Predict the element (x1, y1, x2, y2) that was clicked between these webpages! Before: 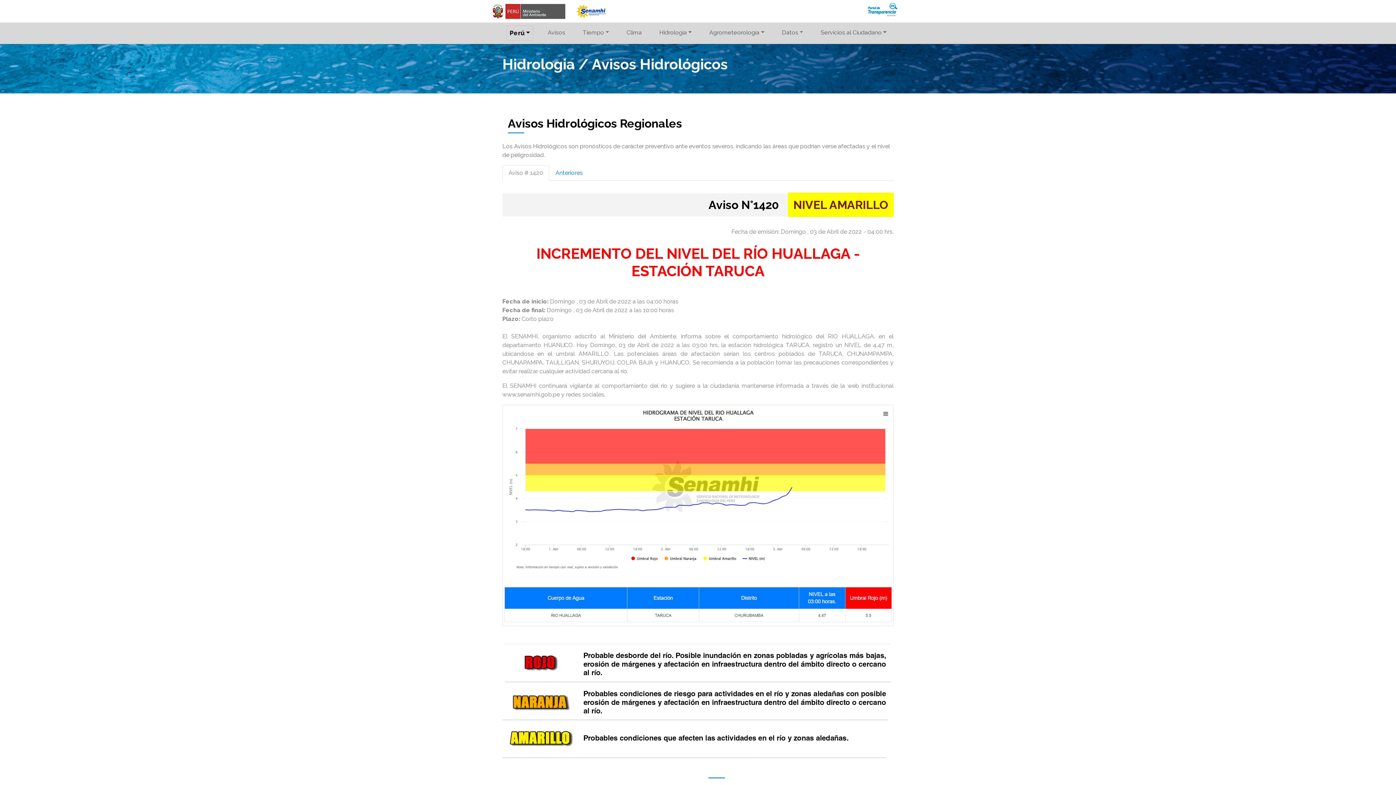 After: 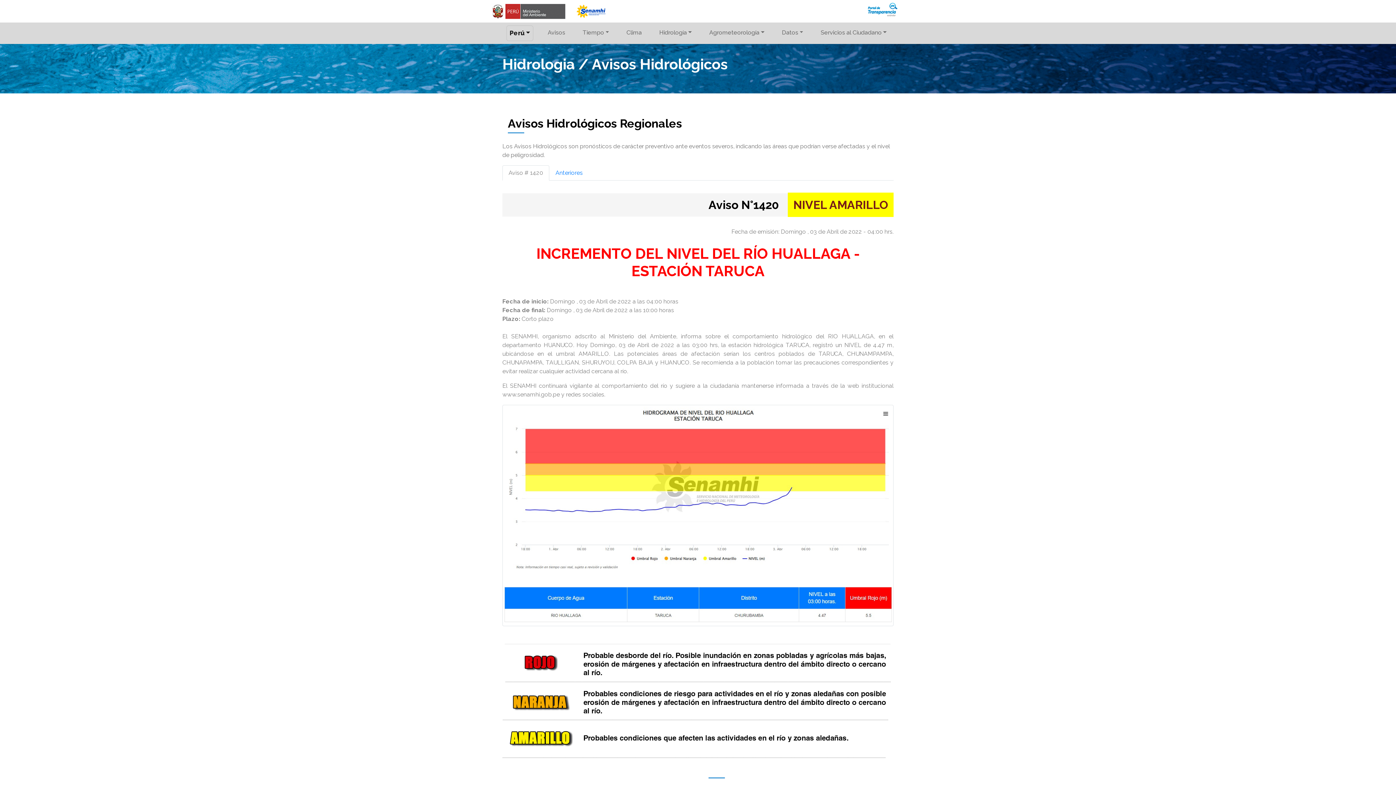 Action: bbox: (502, 165, 549, 180) label: Aviso # 1420